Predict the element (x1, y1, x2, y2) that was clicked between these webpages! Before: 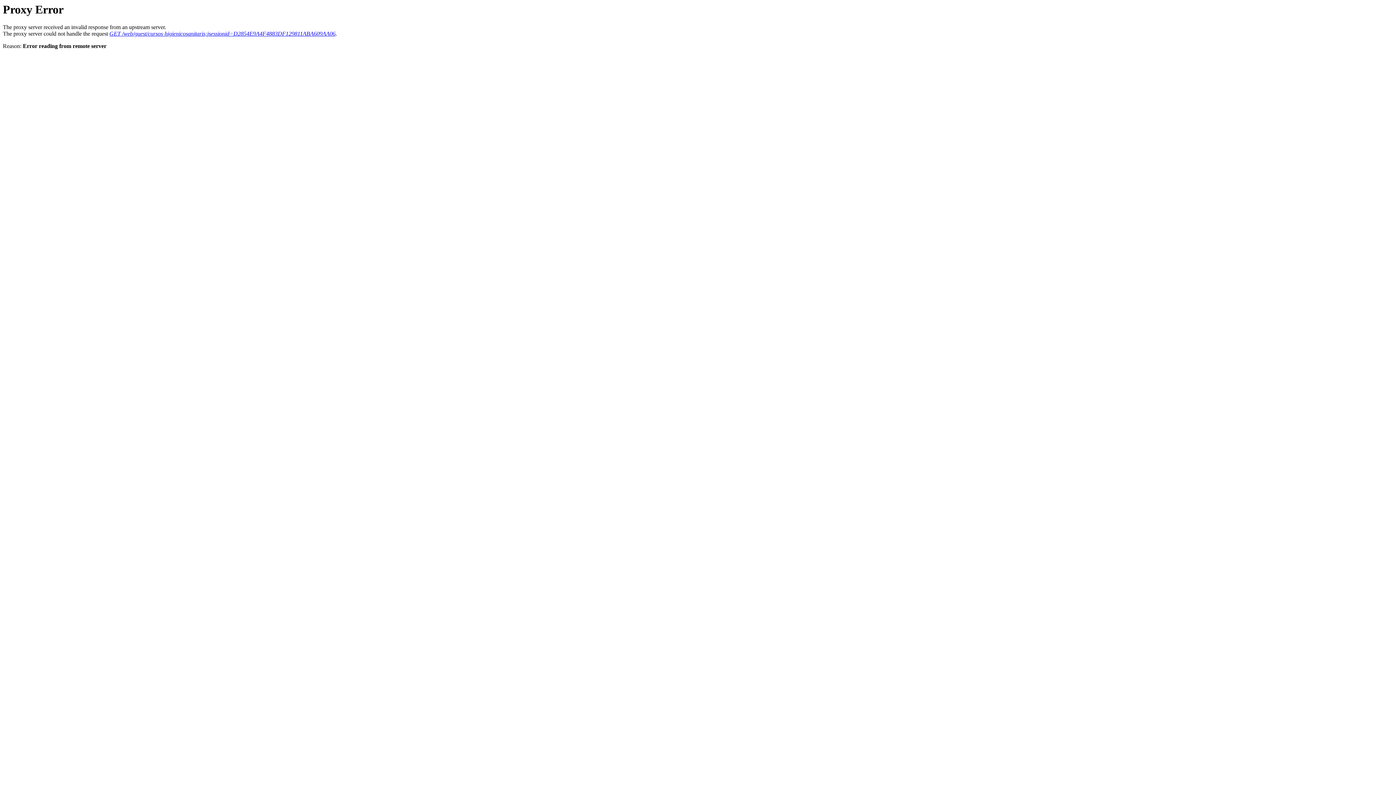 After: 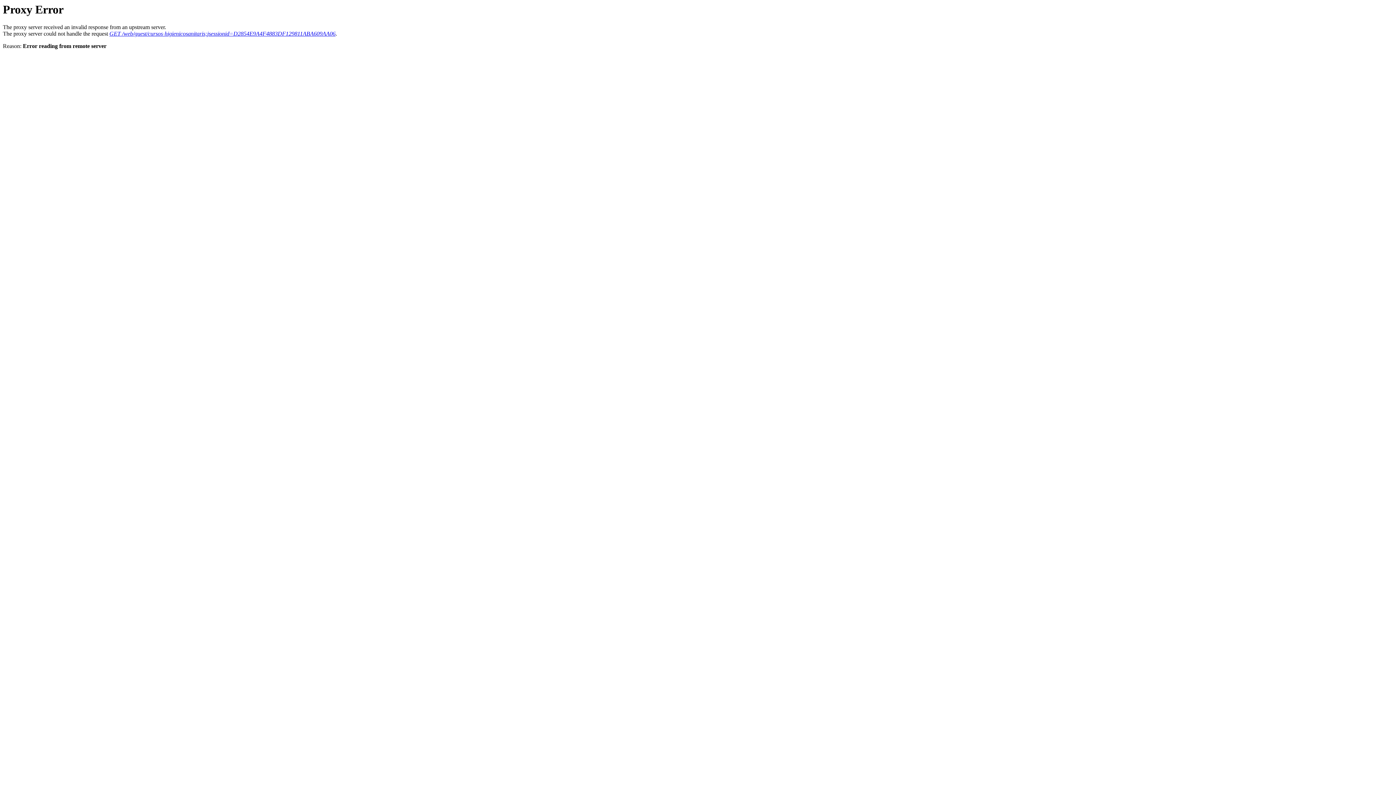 Action: bbox: (109, 30, 335, 36) label: GET /web/guest/cursos-higienicosanitaris;jsessionid=D2854E9A4F4883DF129811ABA609AA06